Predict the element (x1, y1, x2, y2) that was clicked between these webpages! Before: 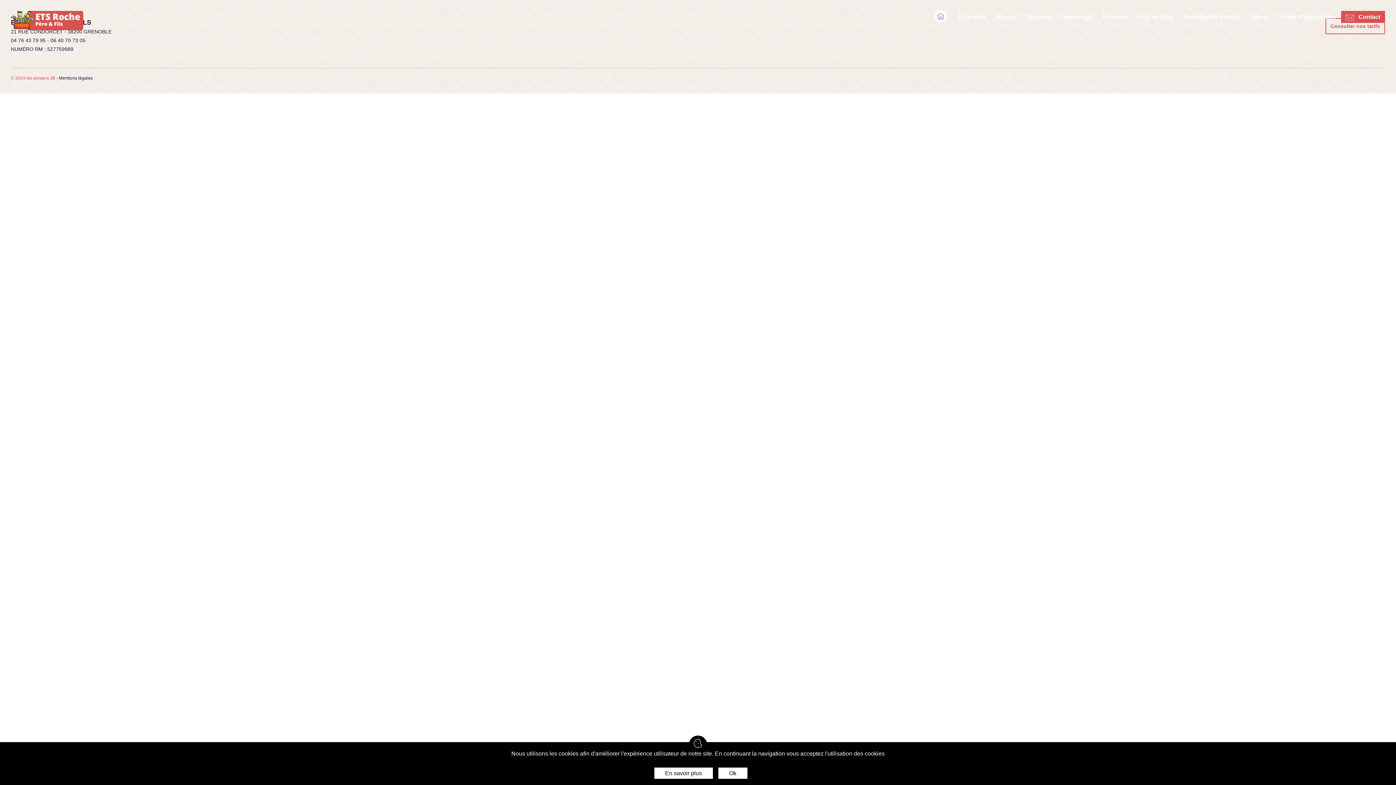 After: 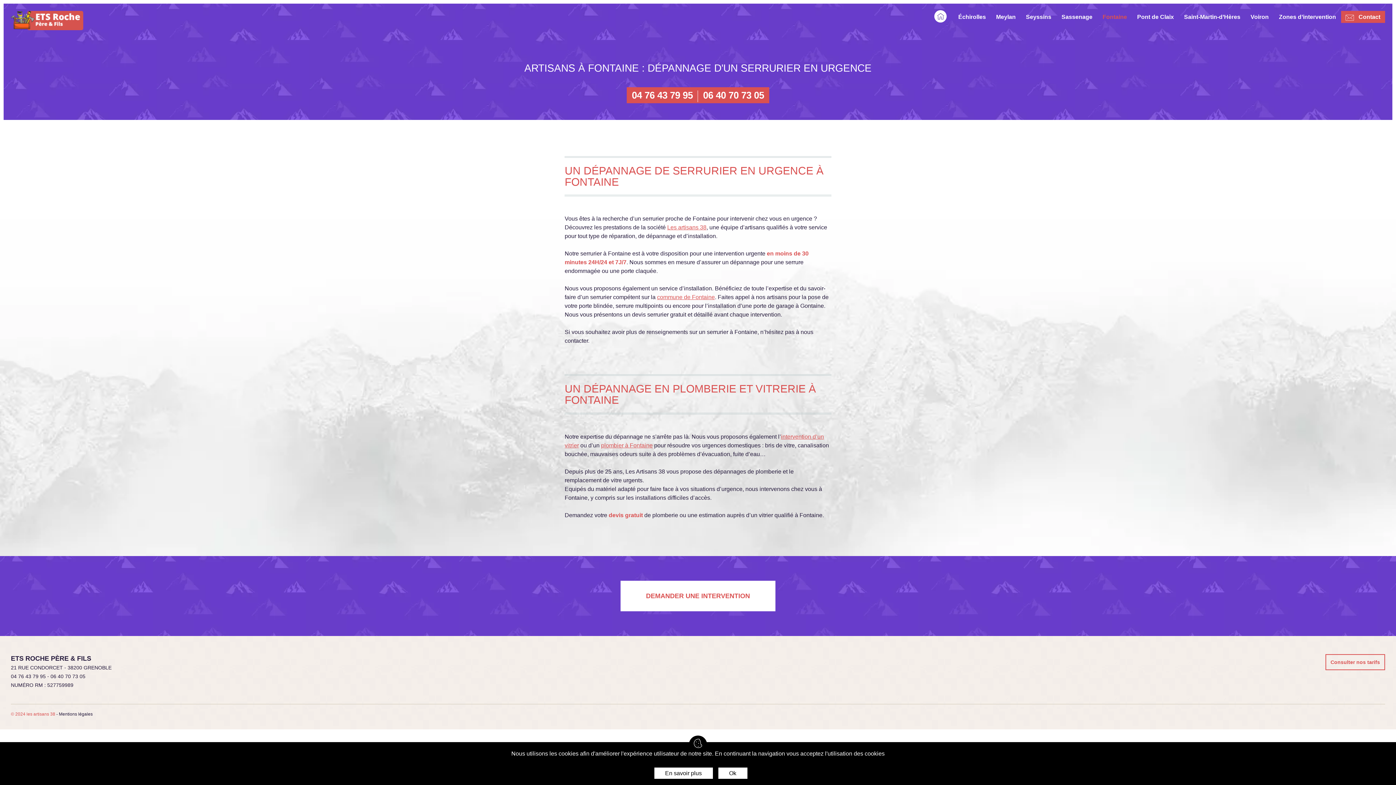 Action: bbox: (1097, 13, 1132, 20) label: Fontaine